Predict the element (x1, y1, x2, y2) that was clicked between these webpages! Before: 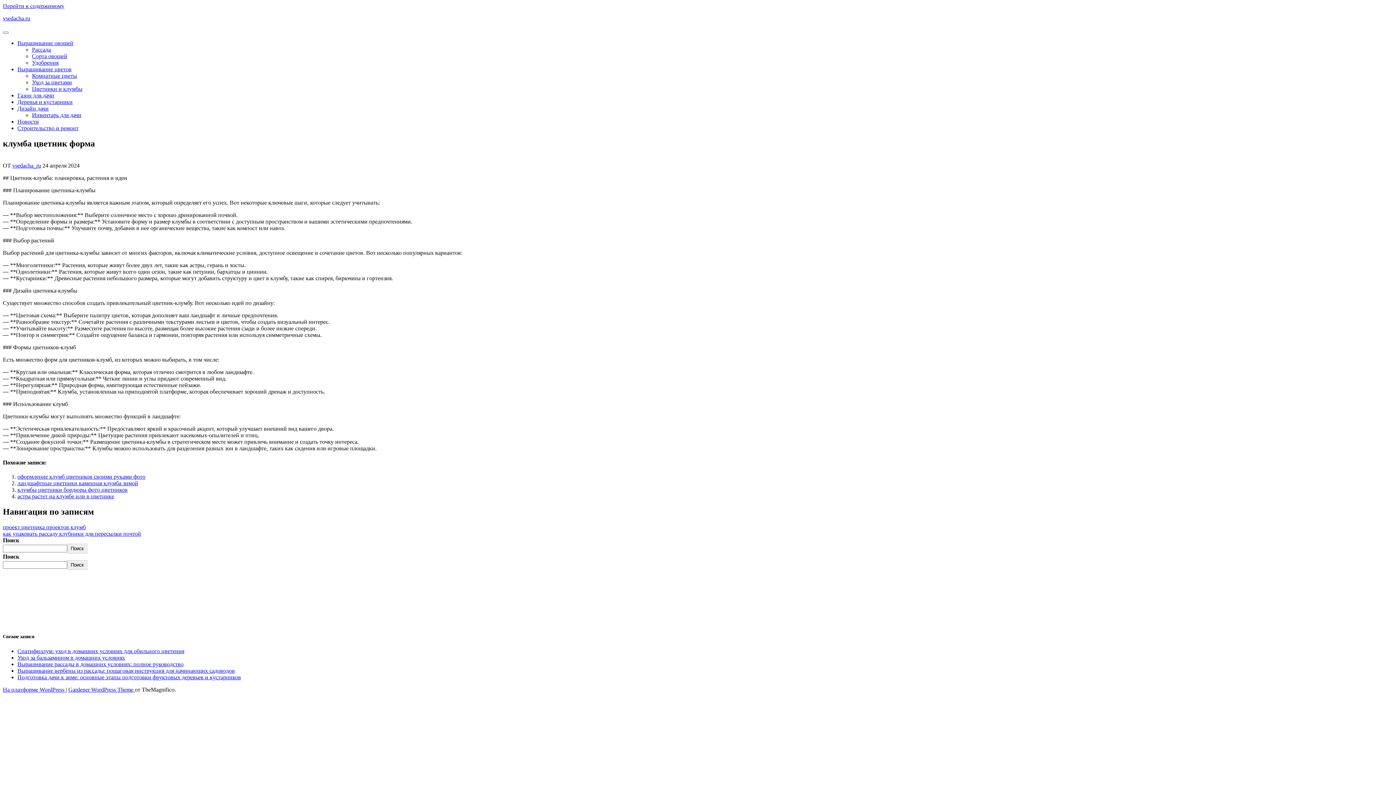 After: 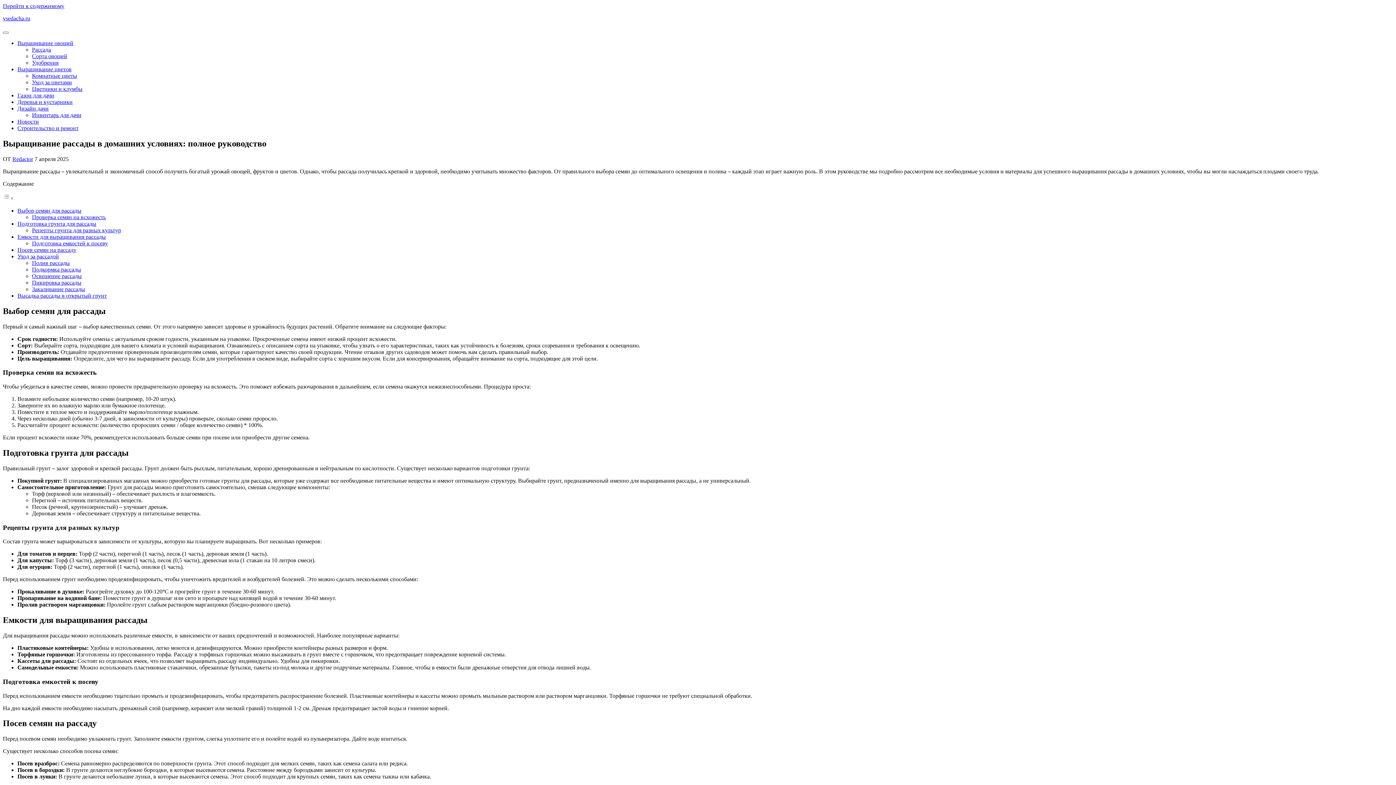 Action: bbox: (17, 661, 183, 667) label: Выращивание рассады в домашних условиях: полное руководство